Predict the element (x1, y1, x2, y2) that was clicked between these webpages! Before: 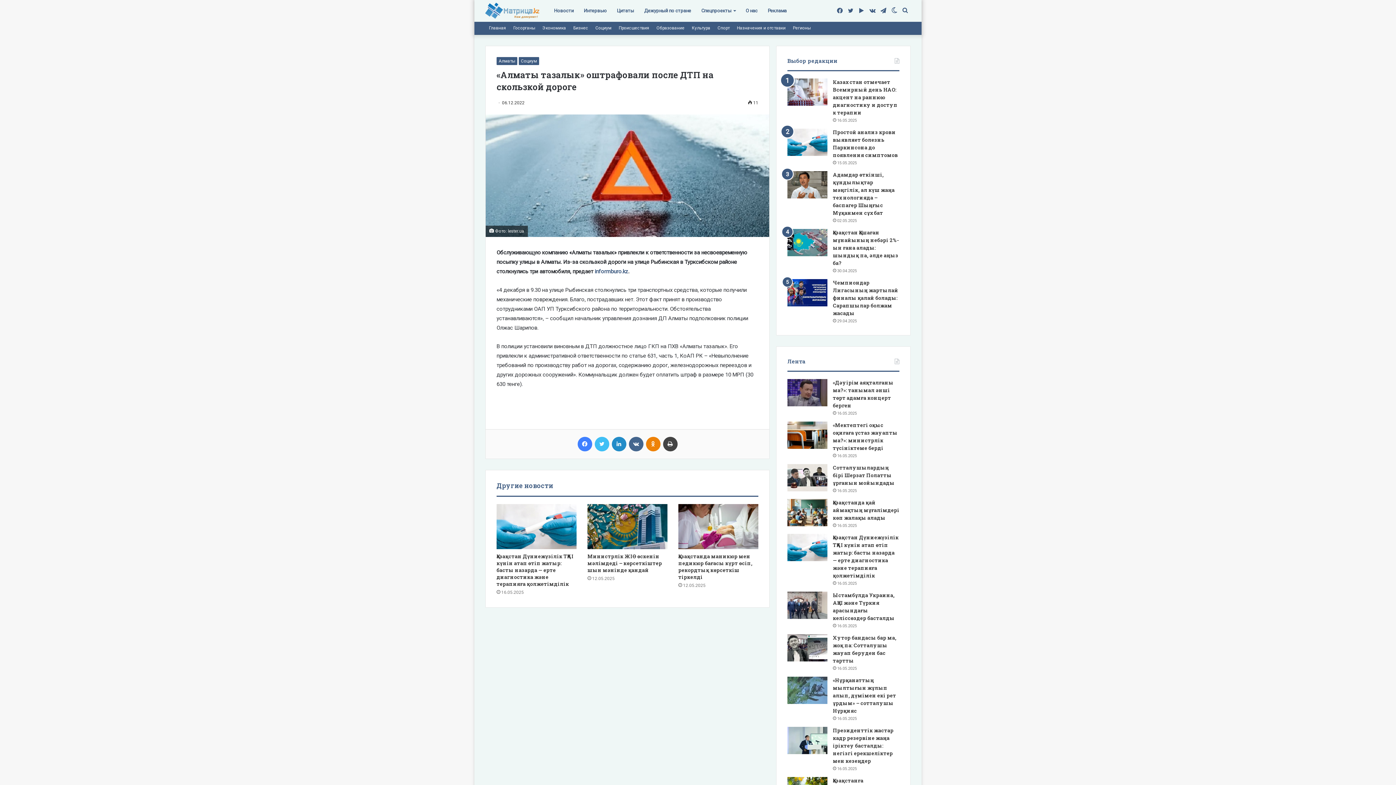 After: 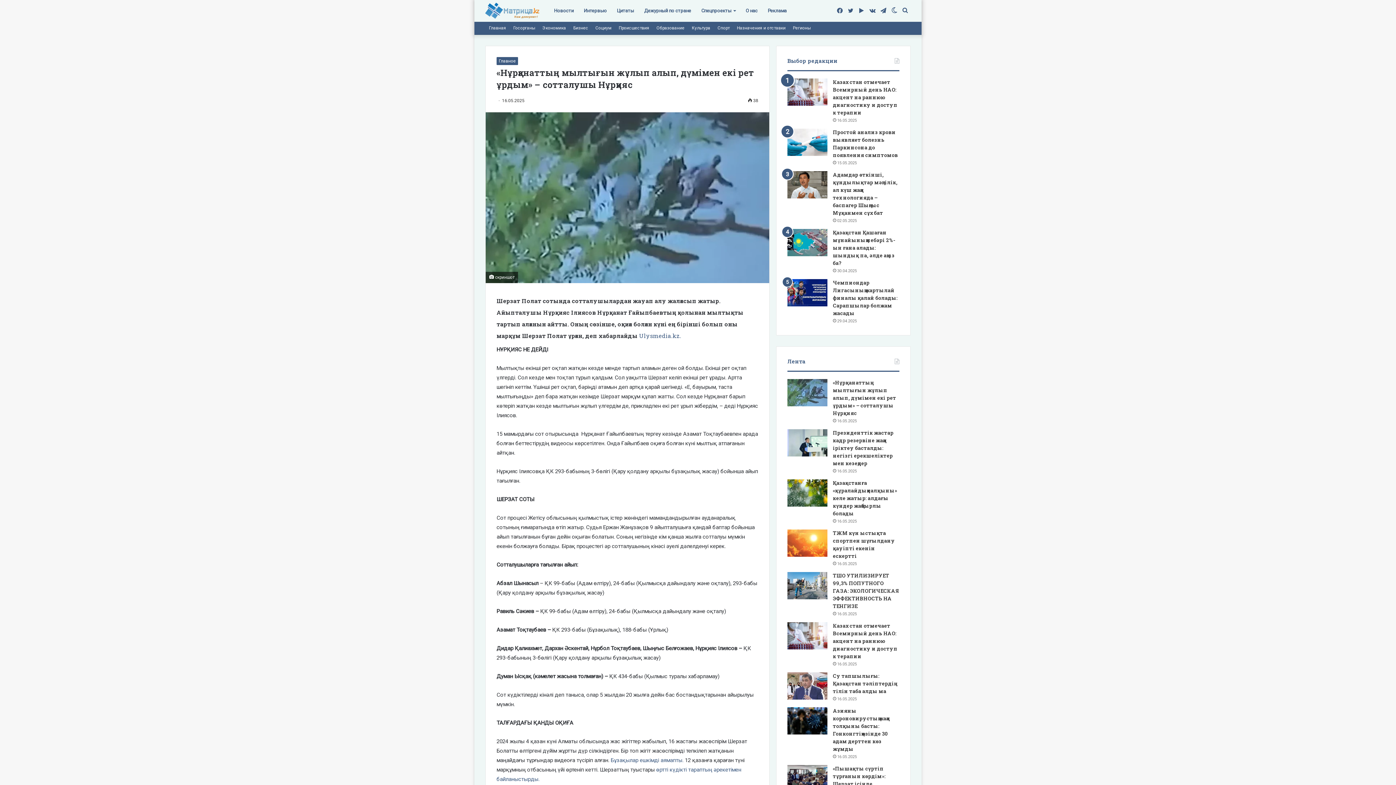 Action: label: «Нұрқанаттың мылтығын жұлып алып, дүмімен екі рет ұрдым» – сотталушы Нұрқияс bbox: (833, 677, 896, 714)